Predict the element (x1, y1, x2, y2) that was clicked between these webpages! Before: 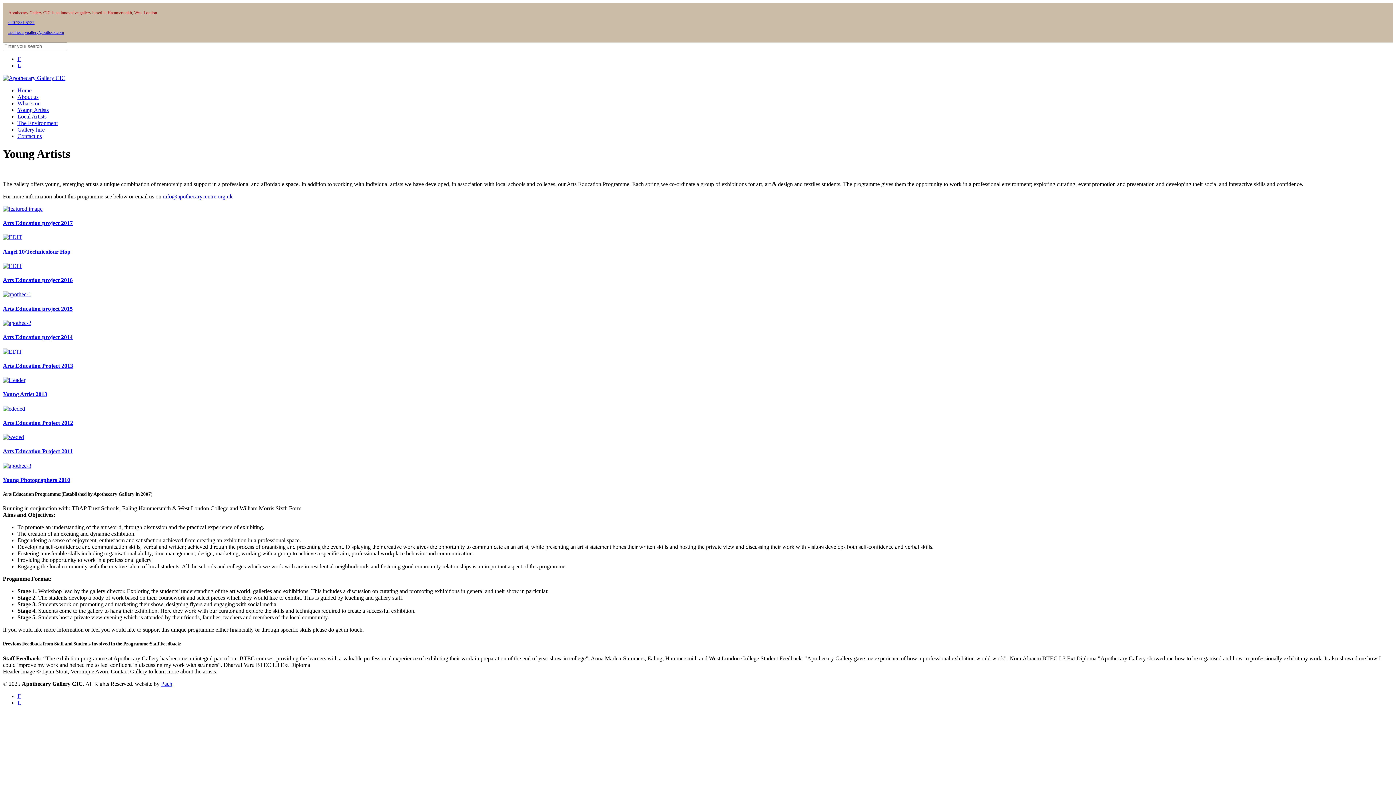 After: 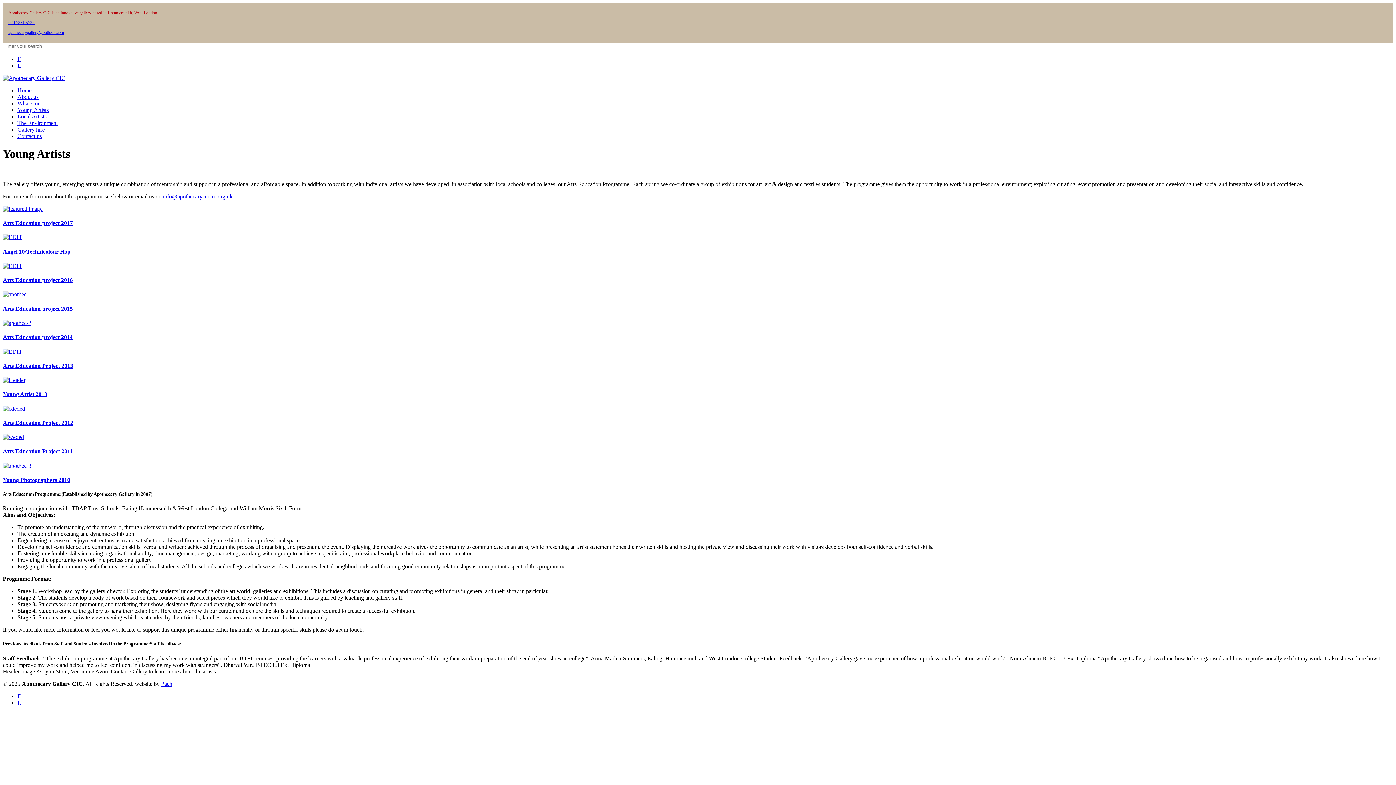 Action: label: apothecarygallery@outlook.com bbox: (8, 29, 64, 34)